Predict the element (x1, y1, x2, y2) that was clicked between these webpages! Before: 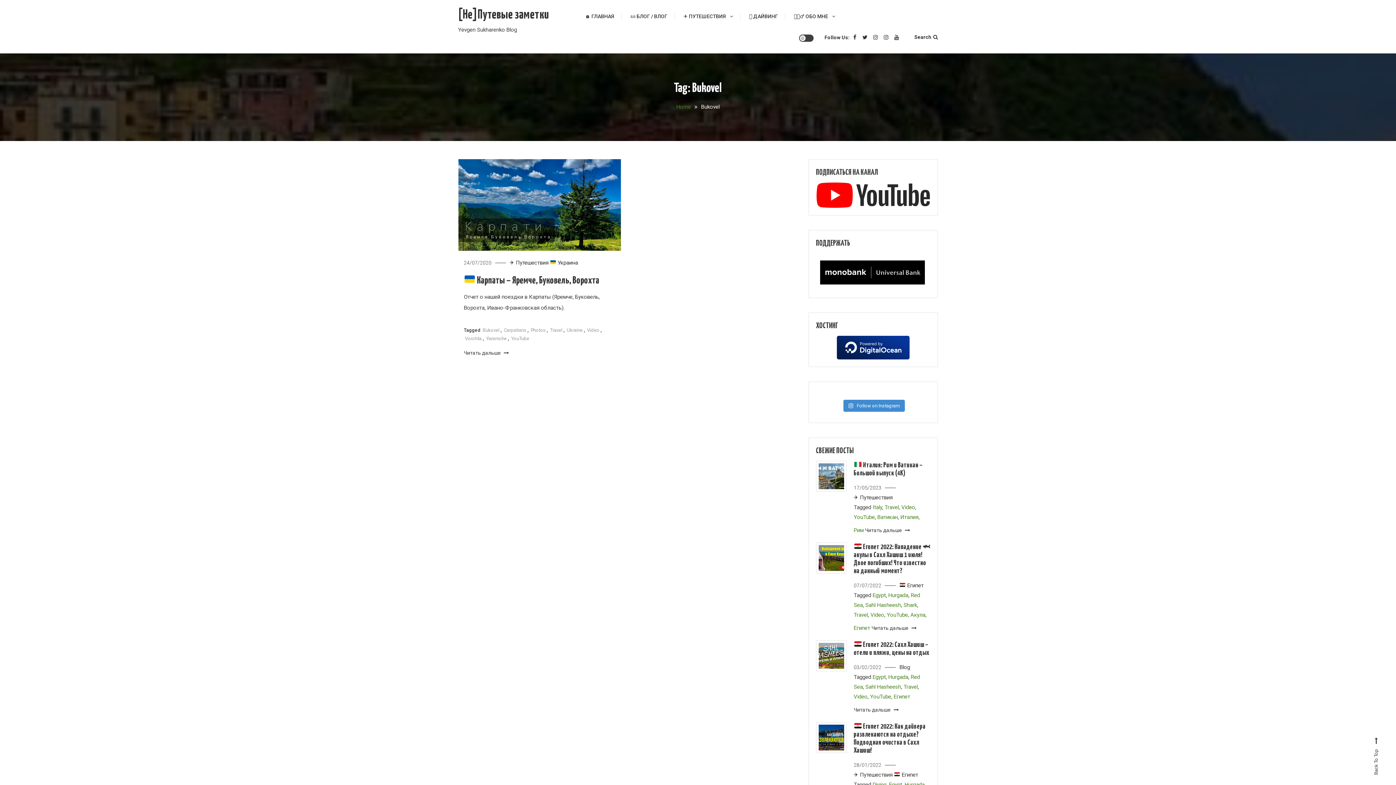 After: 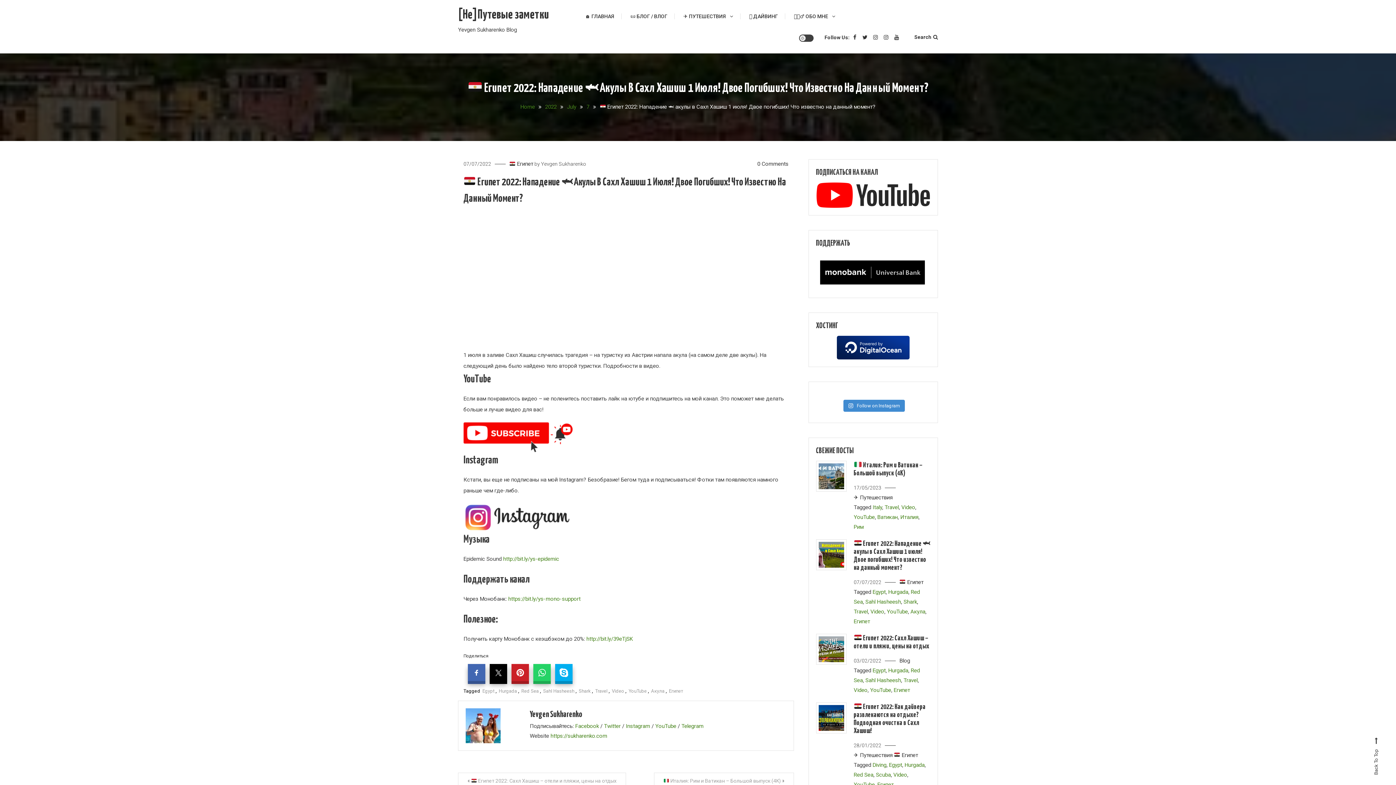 Action: bbox: (853, 542, 930, 575) label:  Египет 2022: Нападение 🦈 акулы в Сахл Хашиш 1 июля! Двое погибших! Что известно на данный момент?